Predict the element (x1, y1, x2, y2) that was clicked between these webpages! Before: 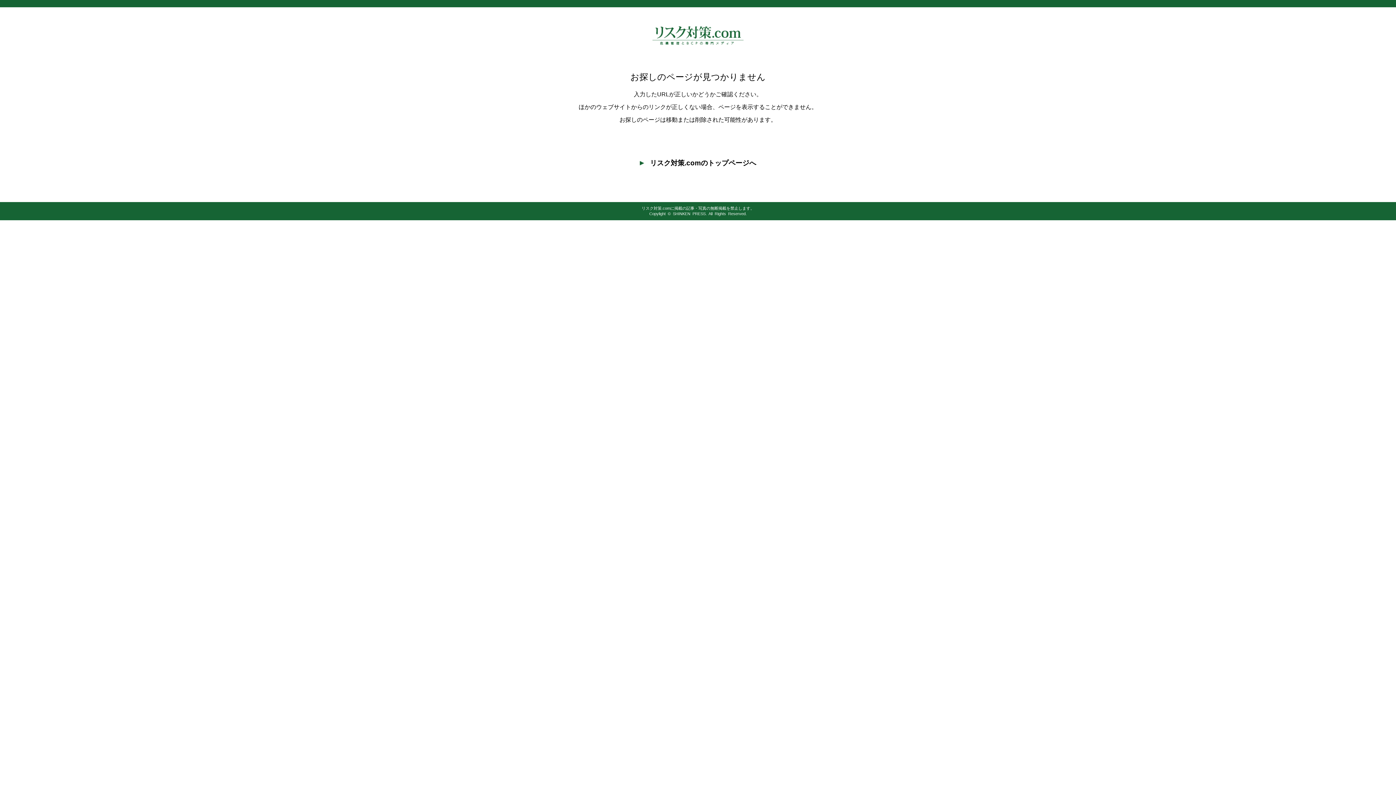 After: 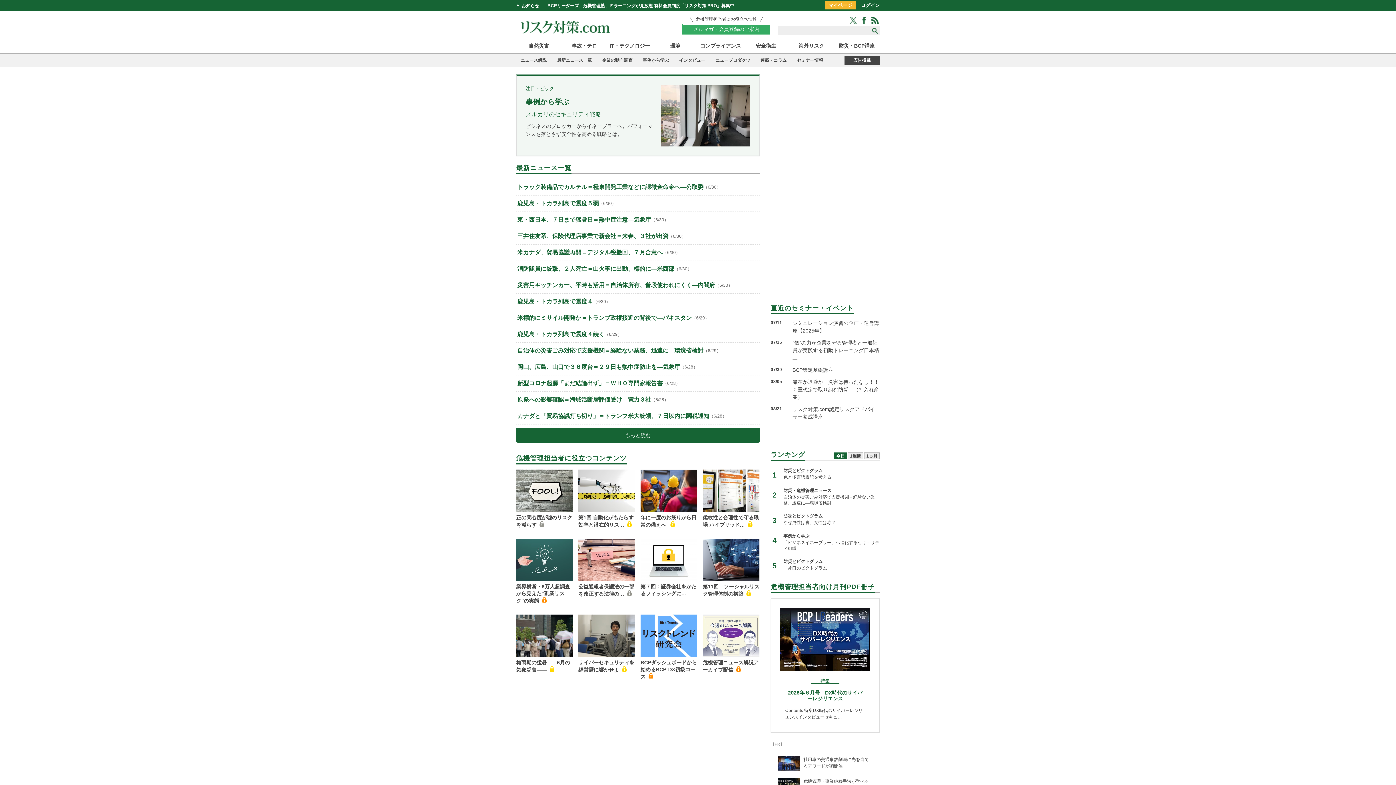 Action: bbox: (7, 25, 1389, 46)